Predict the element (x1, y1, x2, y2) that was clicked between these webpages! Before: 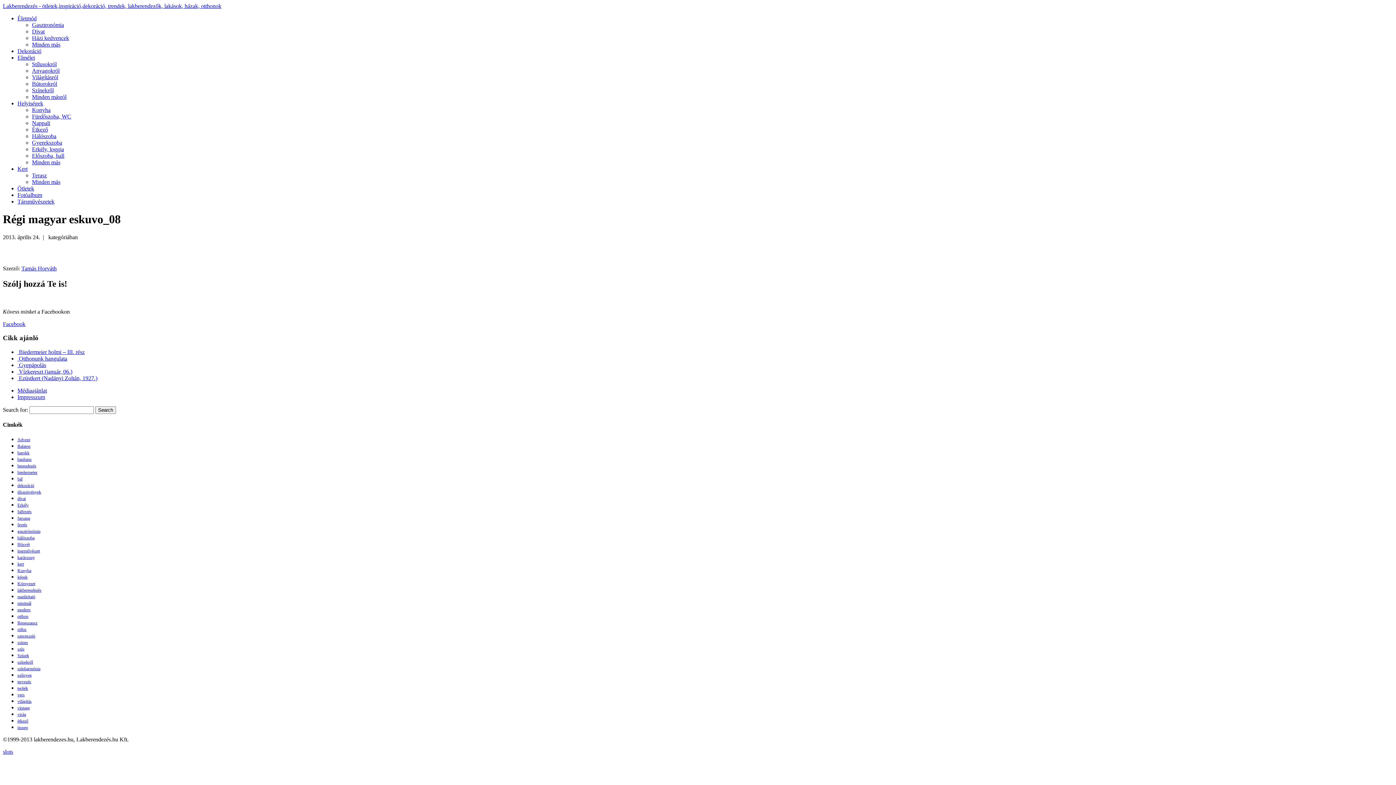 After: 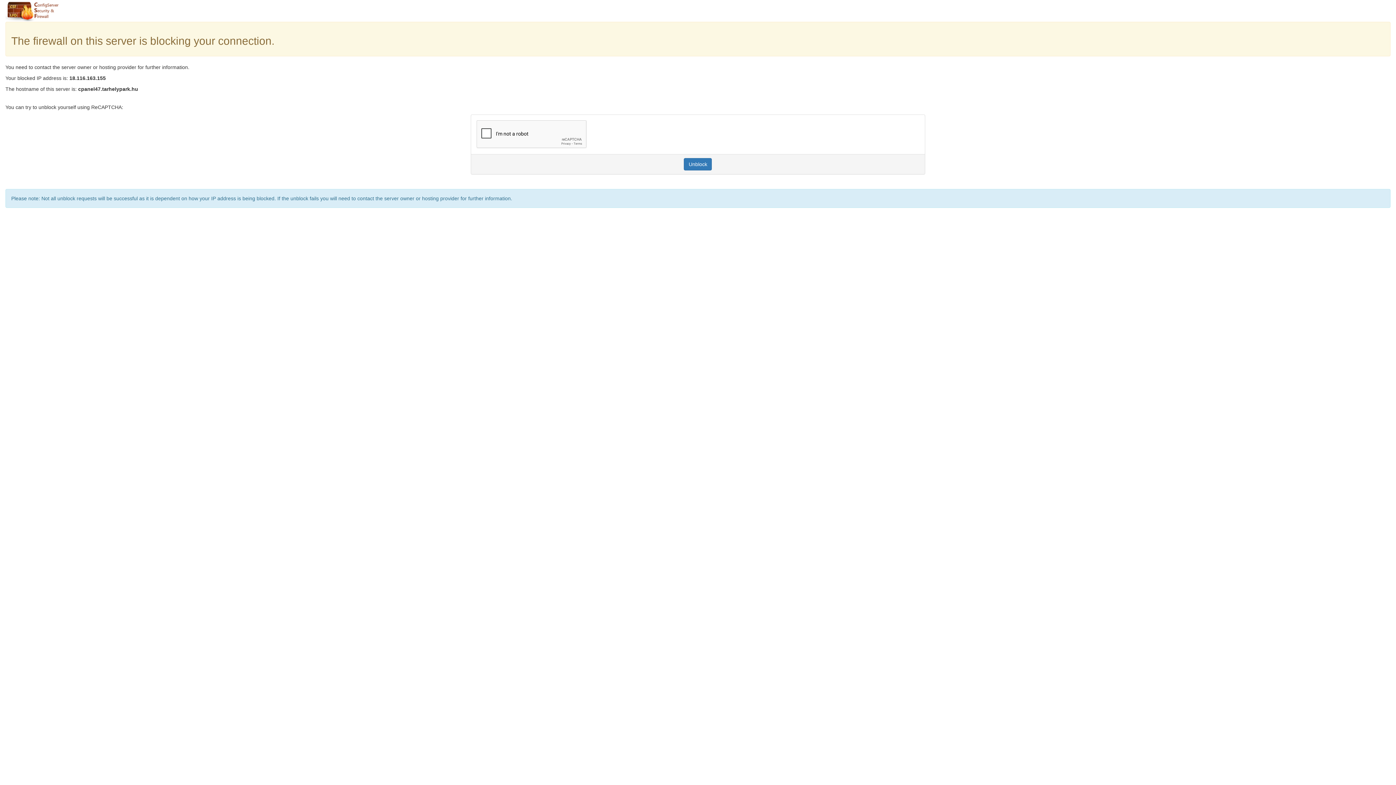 Action: bbox: (17, 437, 30, 442) label: Advent